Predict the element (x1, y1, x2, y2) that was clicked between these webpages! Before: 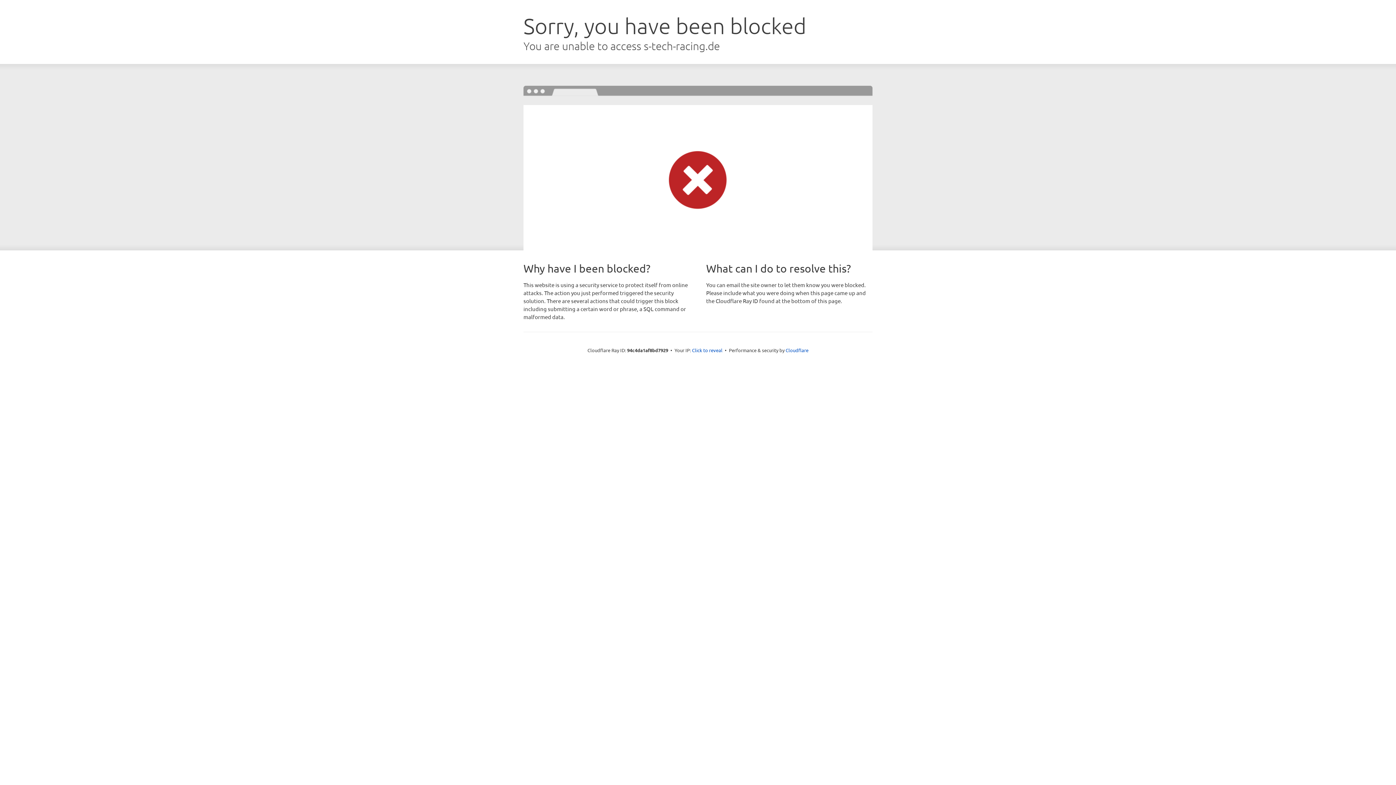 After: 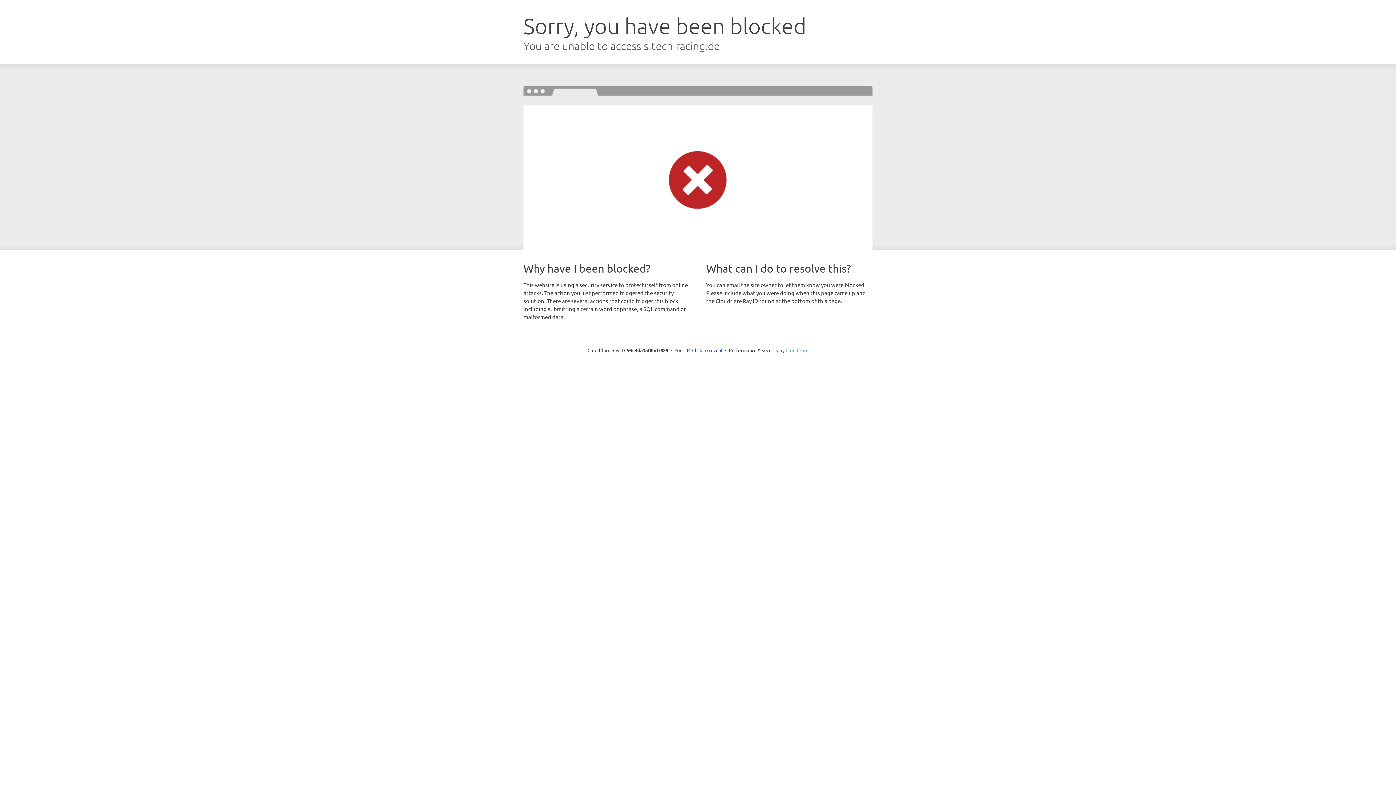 Action: bbox: (785, 347, 808, 353) label: Cloudflare